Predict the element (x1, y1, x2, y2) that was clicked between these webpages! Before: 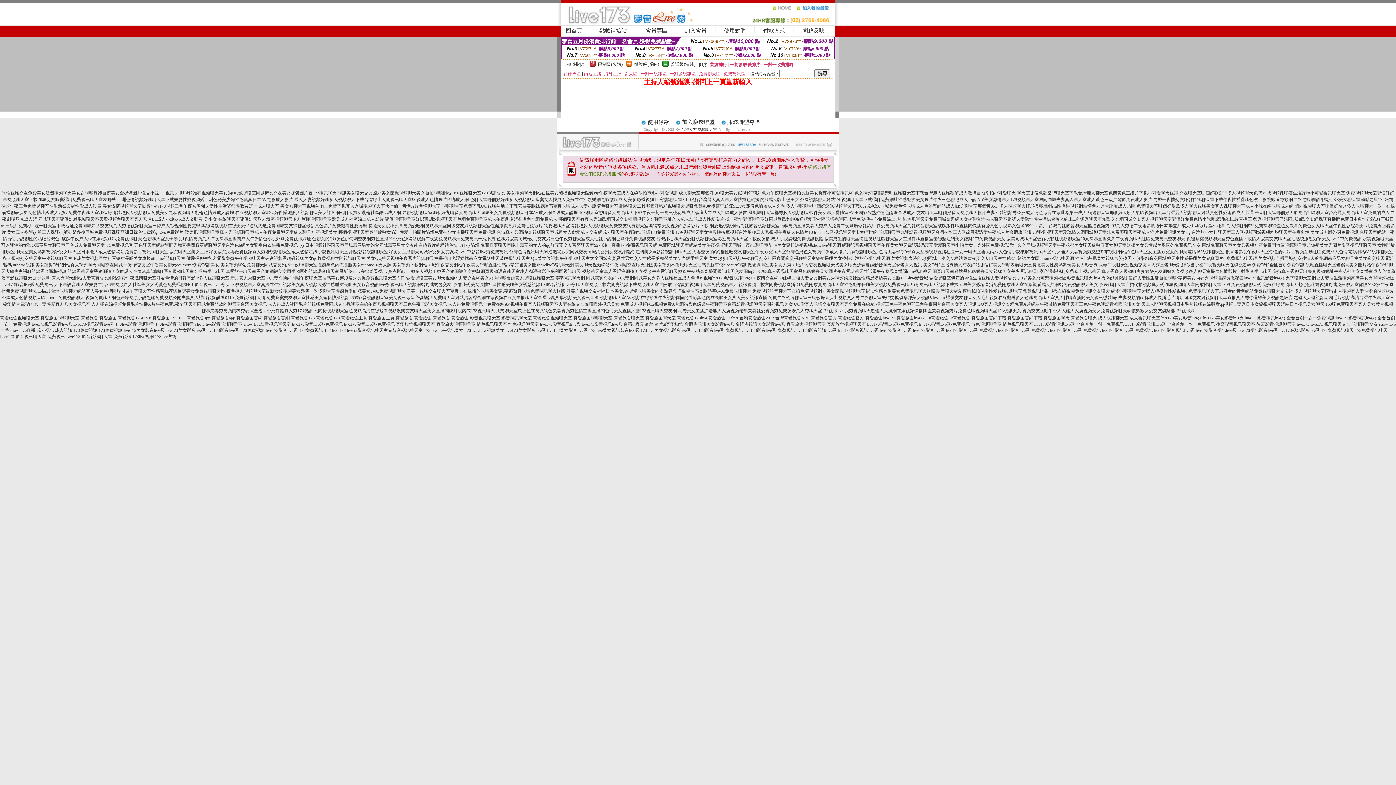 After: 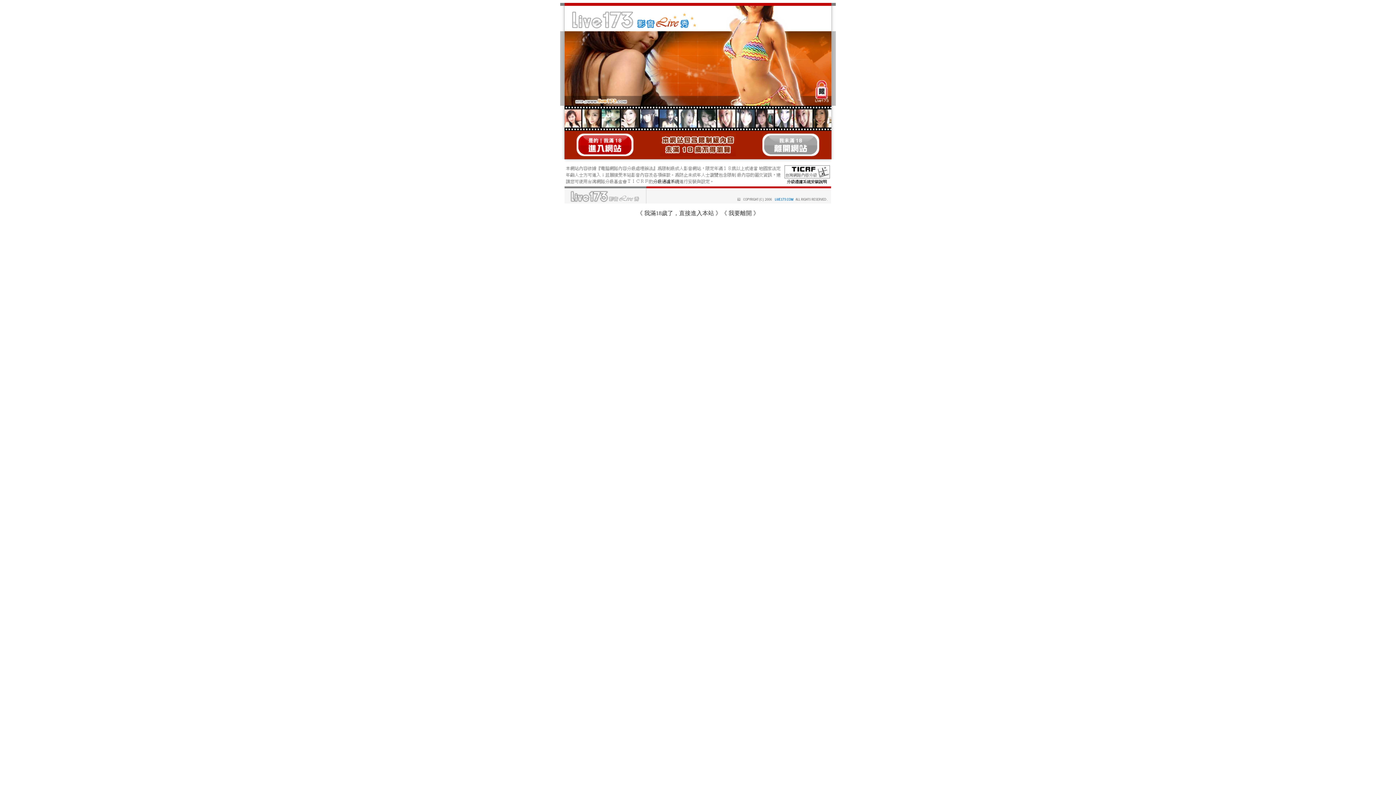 Action: bbox: (496, 229, 674, 234) label: 色情真人秀網站CF視頻聊天室成熟女人做愛成人交友網成人聊天室午夜激情視頻173免費視訊